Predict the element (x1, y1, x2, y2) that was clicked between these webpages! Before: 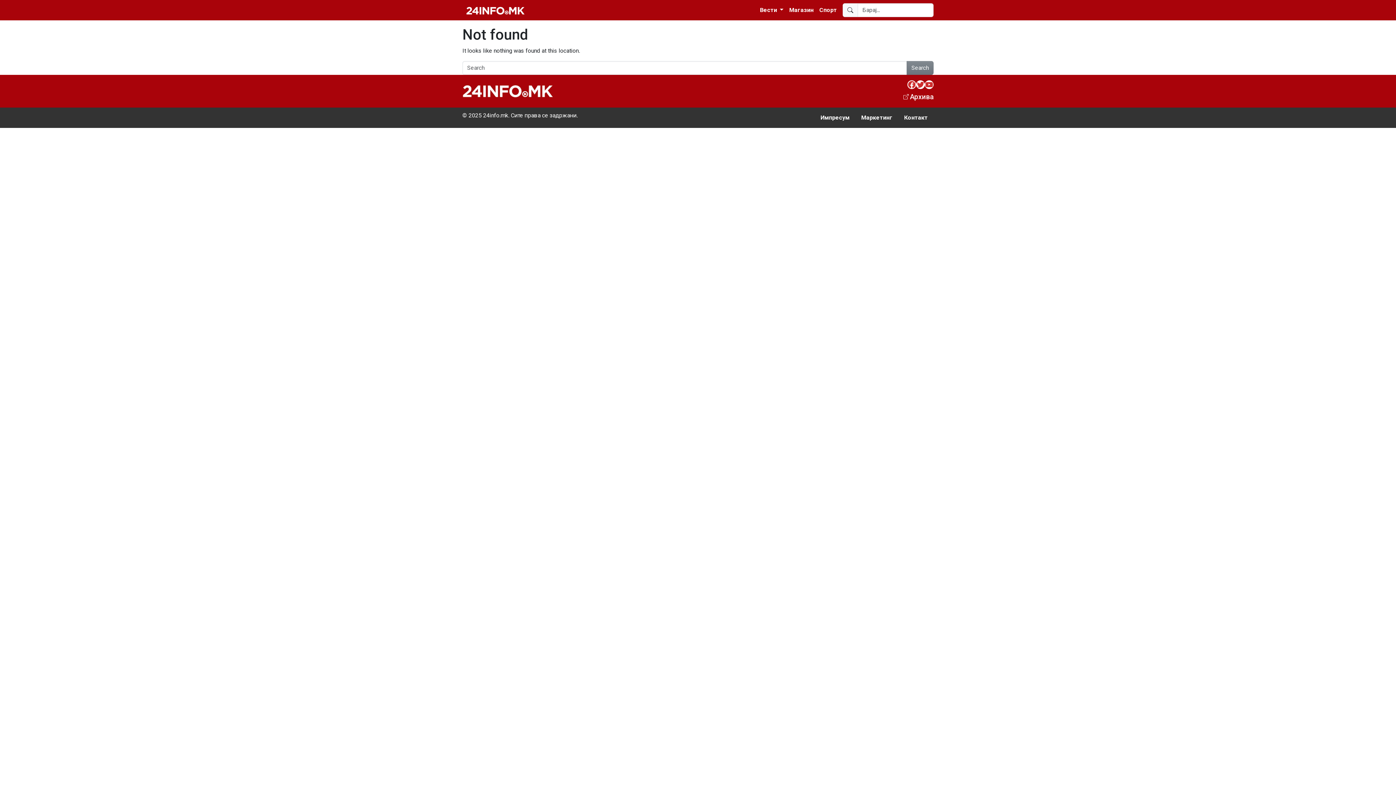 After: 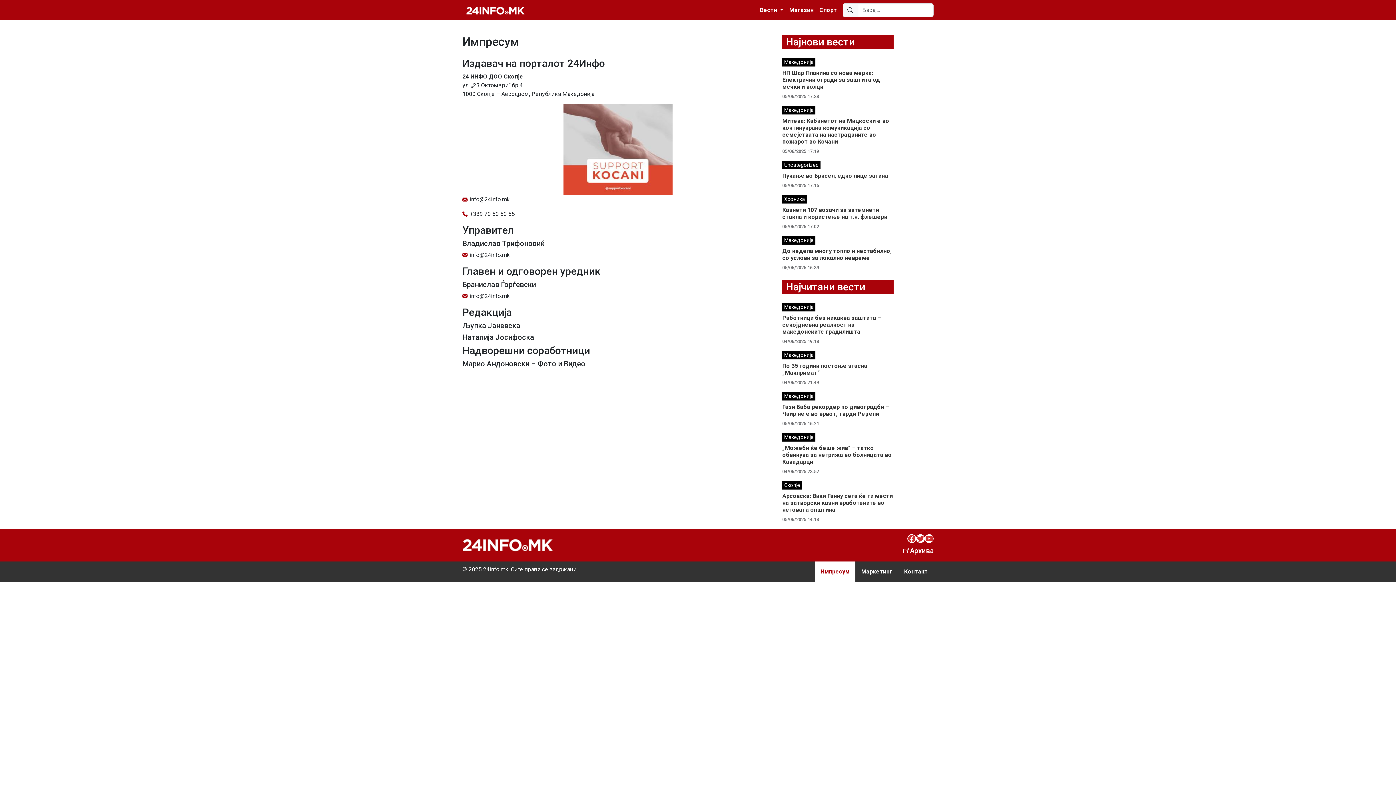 Action: bbox: (814, 107, 855, 128) label: Импресум